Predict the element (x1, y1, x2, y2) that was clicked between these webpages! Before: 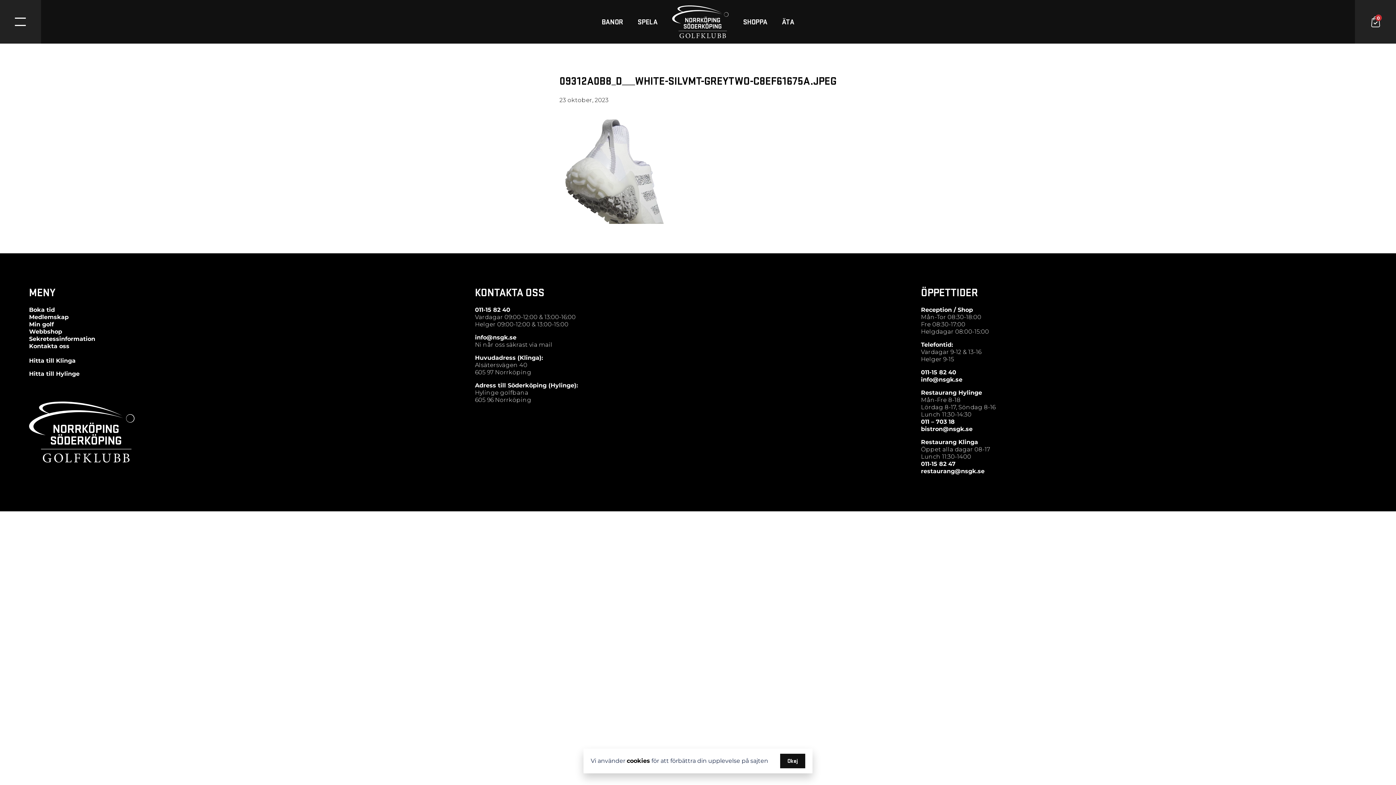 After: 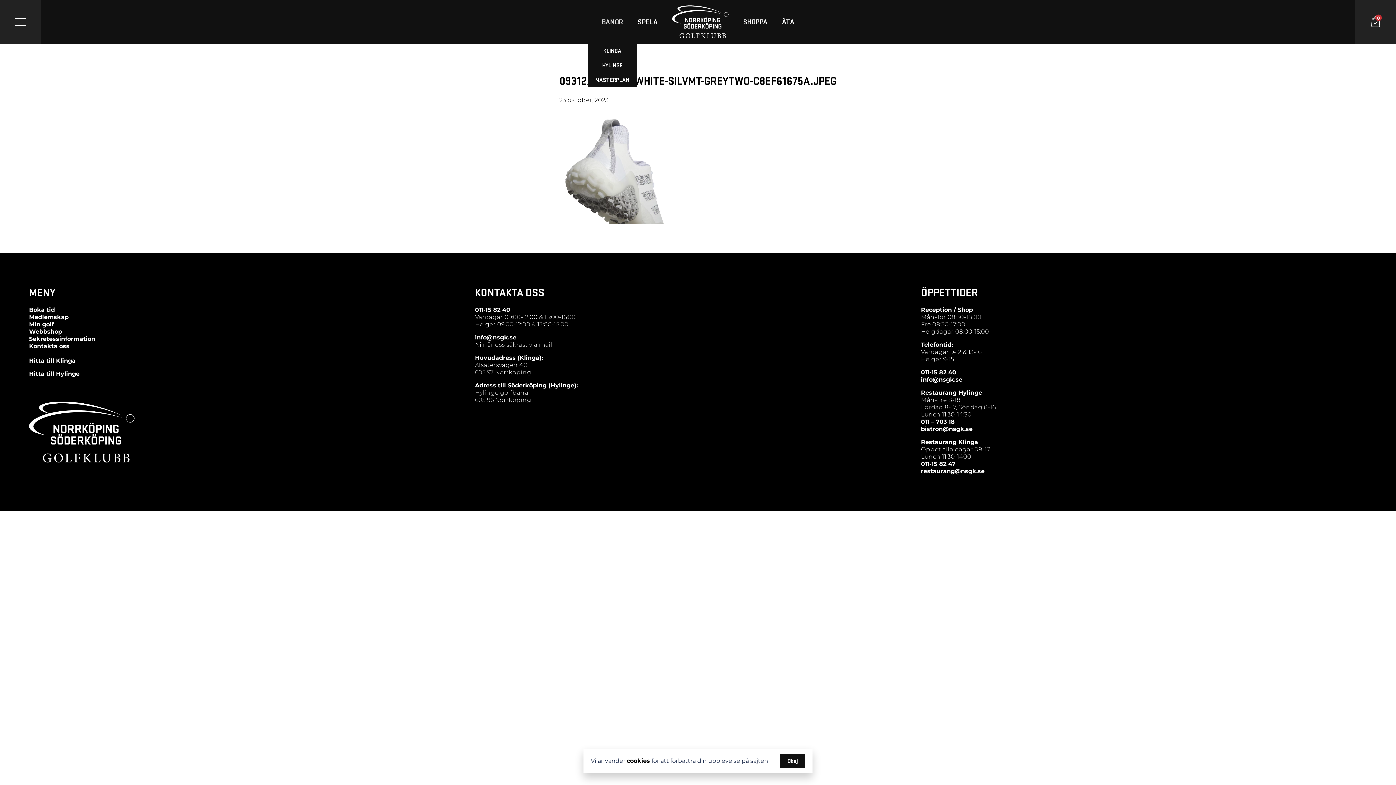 Action: label: BANOR bbox: (601, 17, 623, 25)